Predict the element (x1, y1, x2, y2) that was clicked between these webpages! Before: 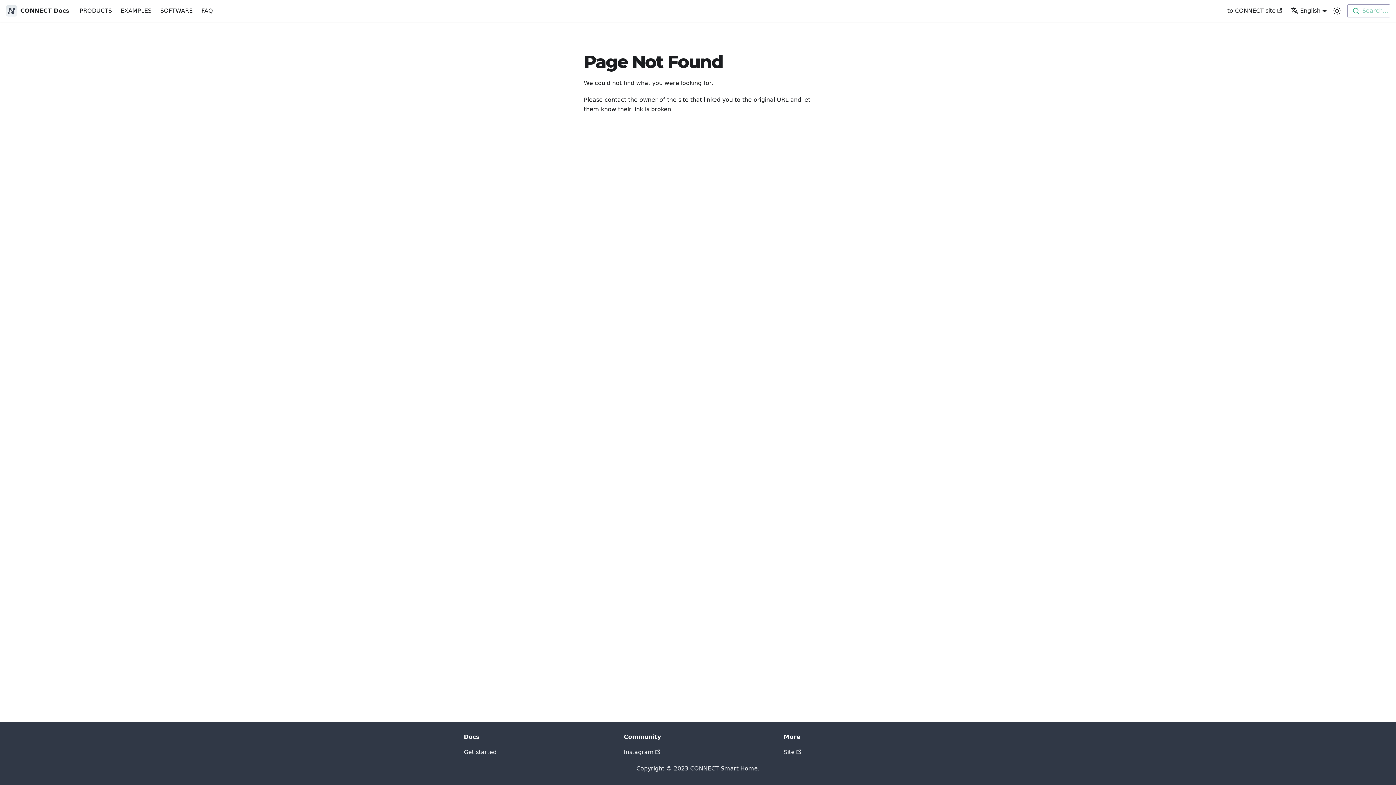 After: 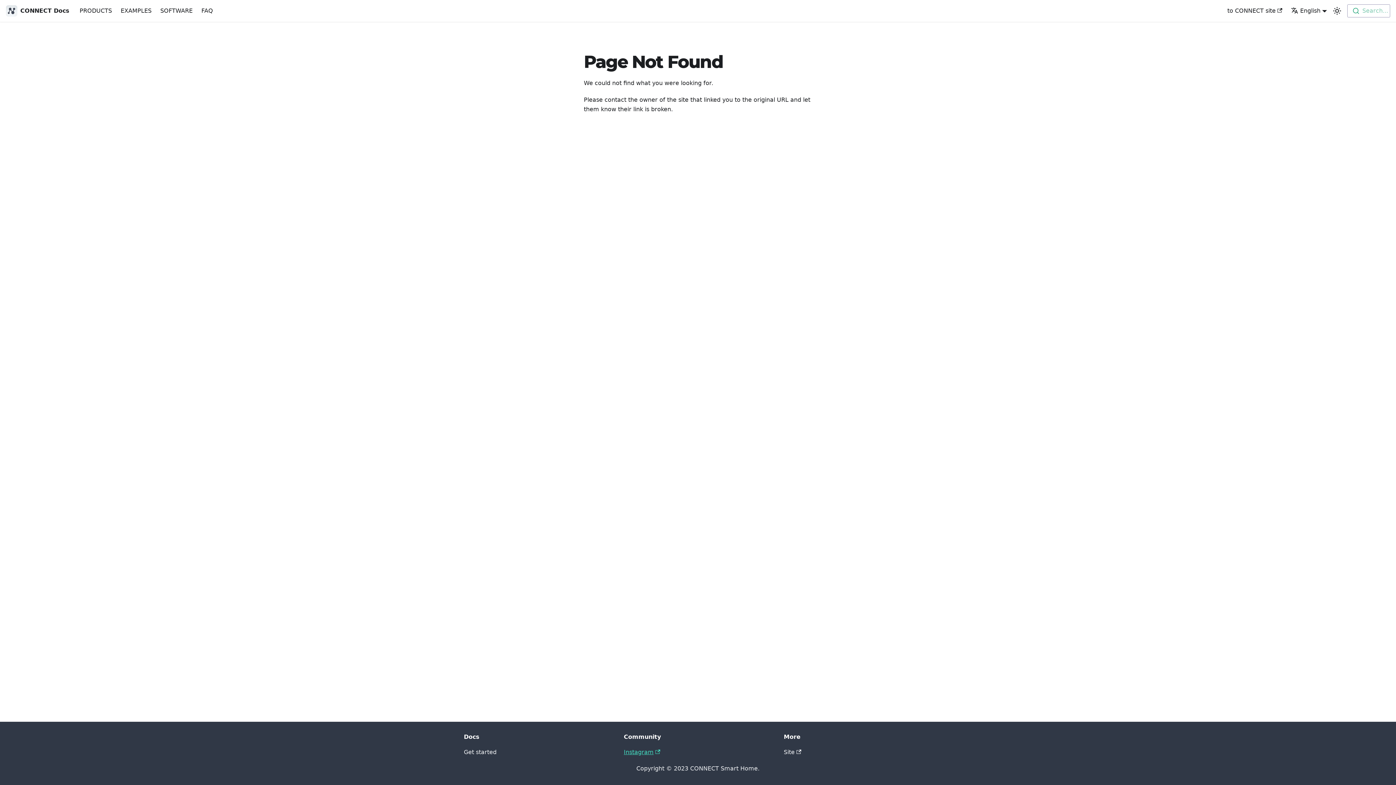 Action: label: Instagram bbox: (624, 749, 660, 756)